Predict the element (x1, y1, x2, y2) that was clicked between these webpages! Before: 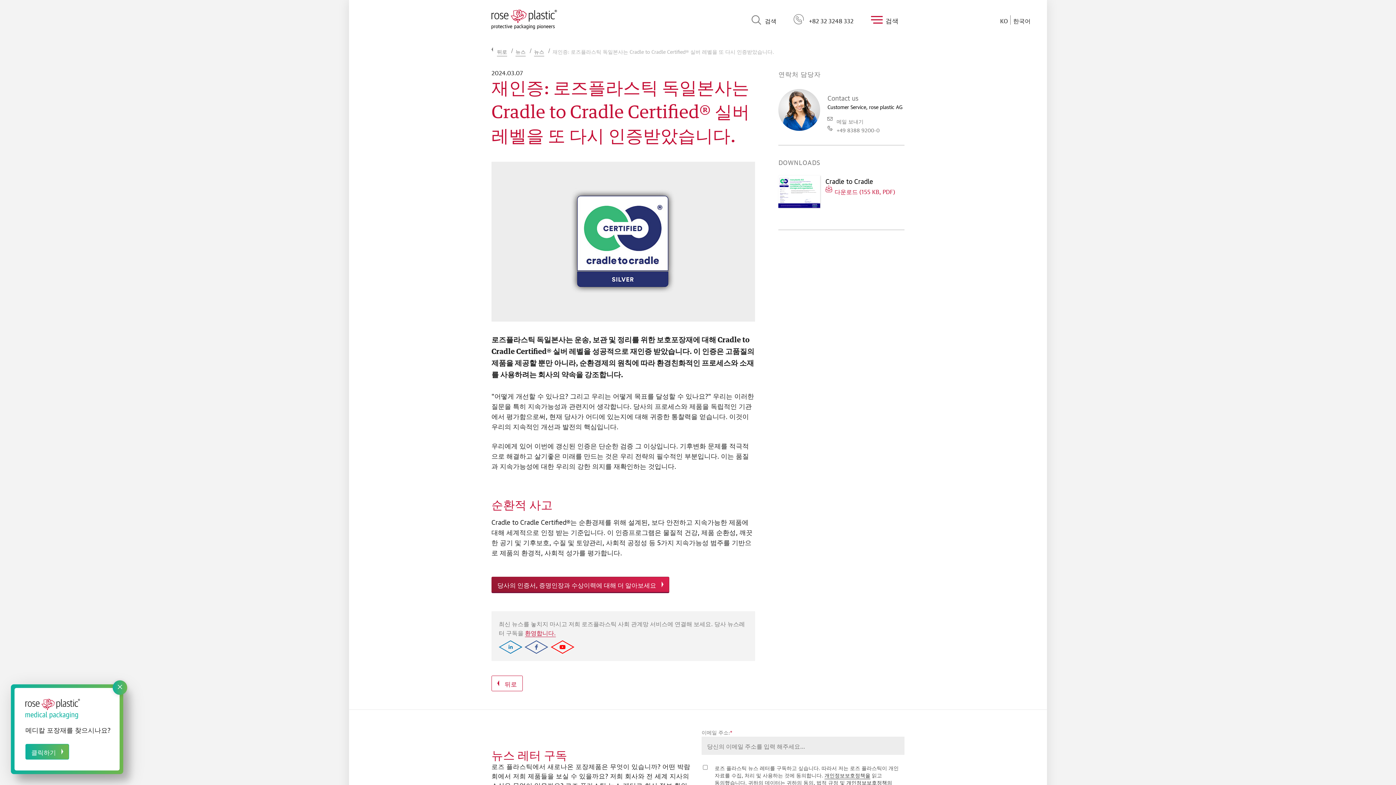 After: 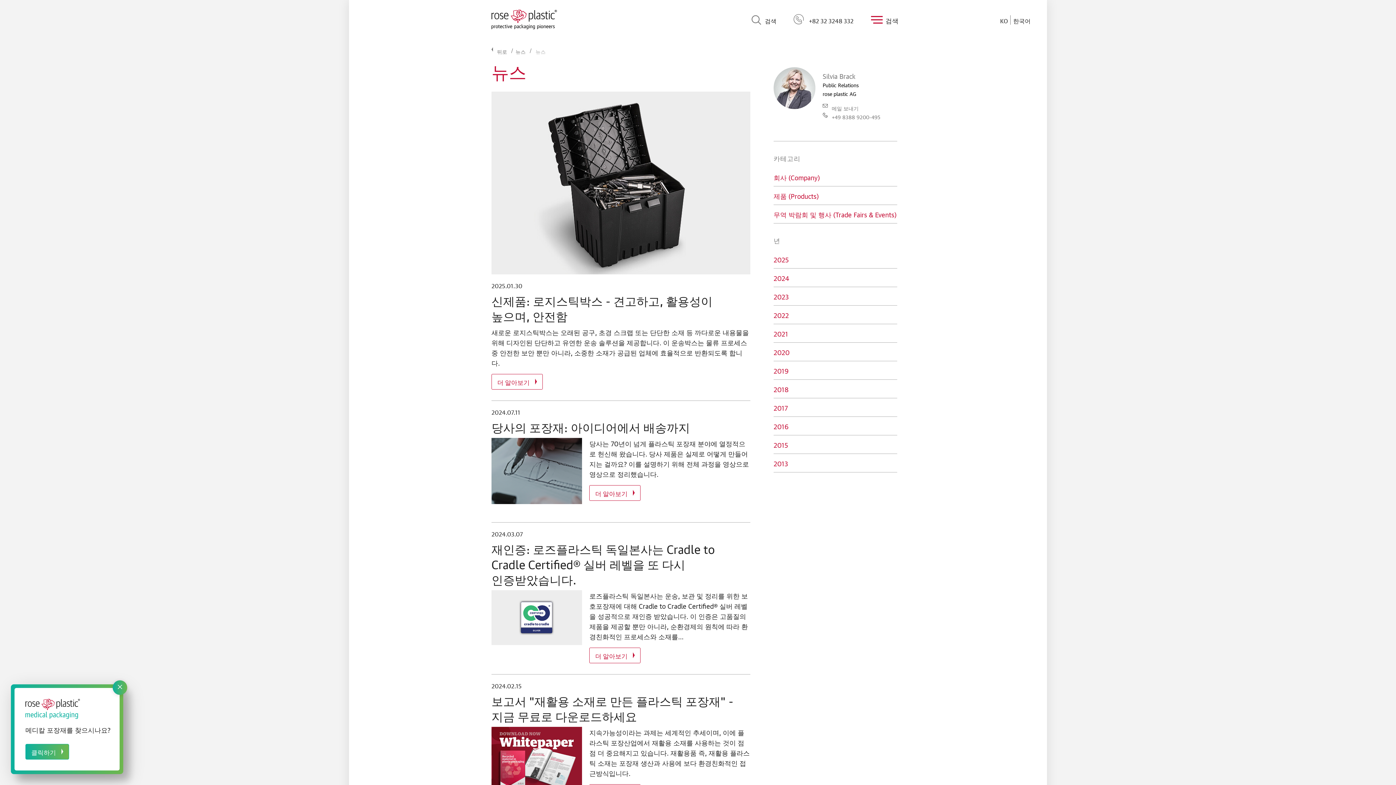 Action: label: 뉴스 bbox: (534, 47, 544, 56)